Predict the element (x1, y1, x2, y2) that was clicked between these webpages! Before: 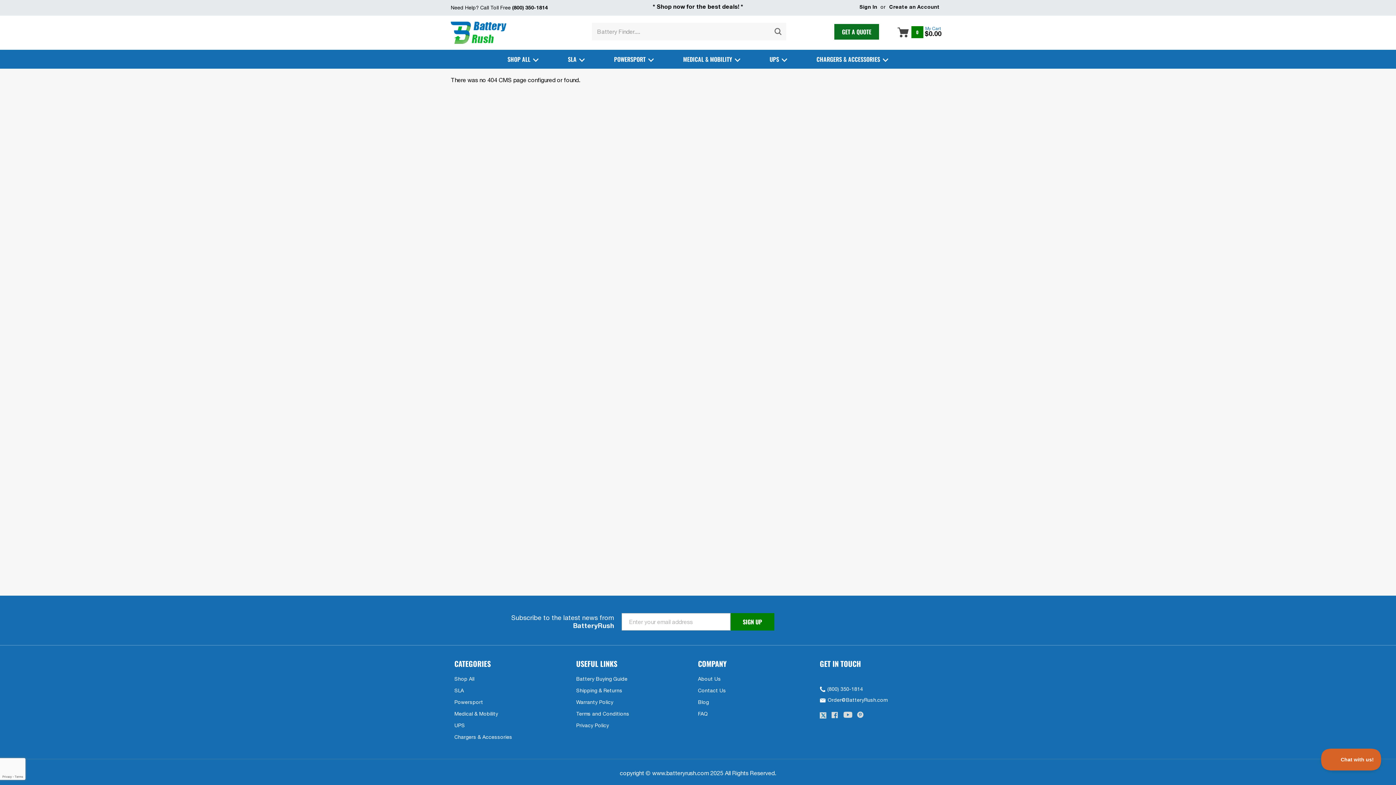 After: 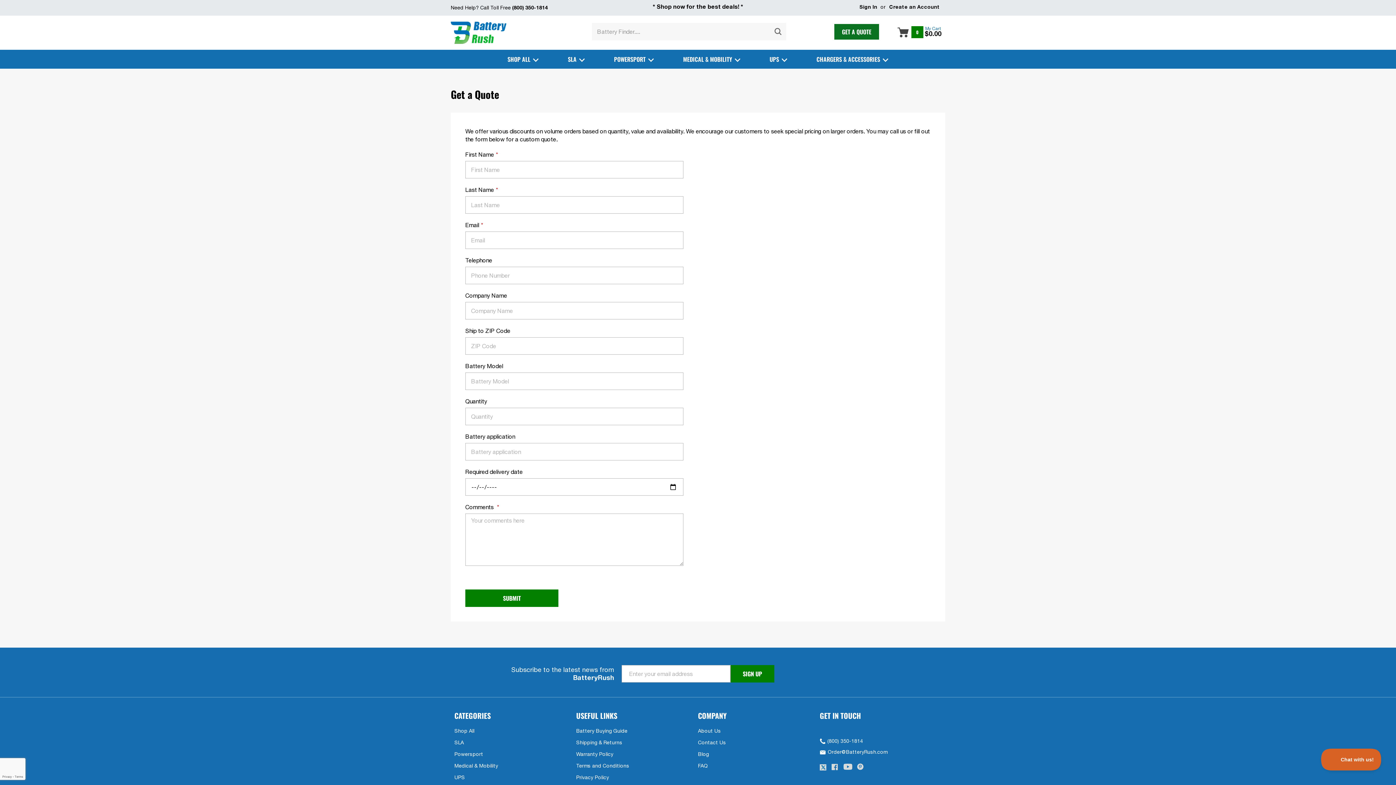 Action: bbox: (834, 23, 879, 39) label: GET A QUOTE